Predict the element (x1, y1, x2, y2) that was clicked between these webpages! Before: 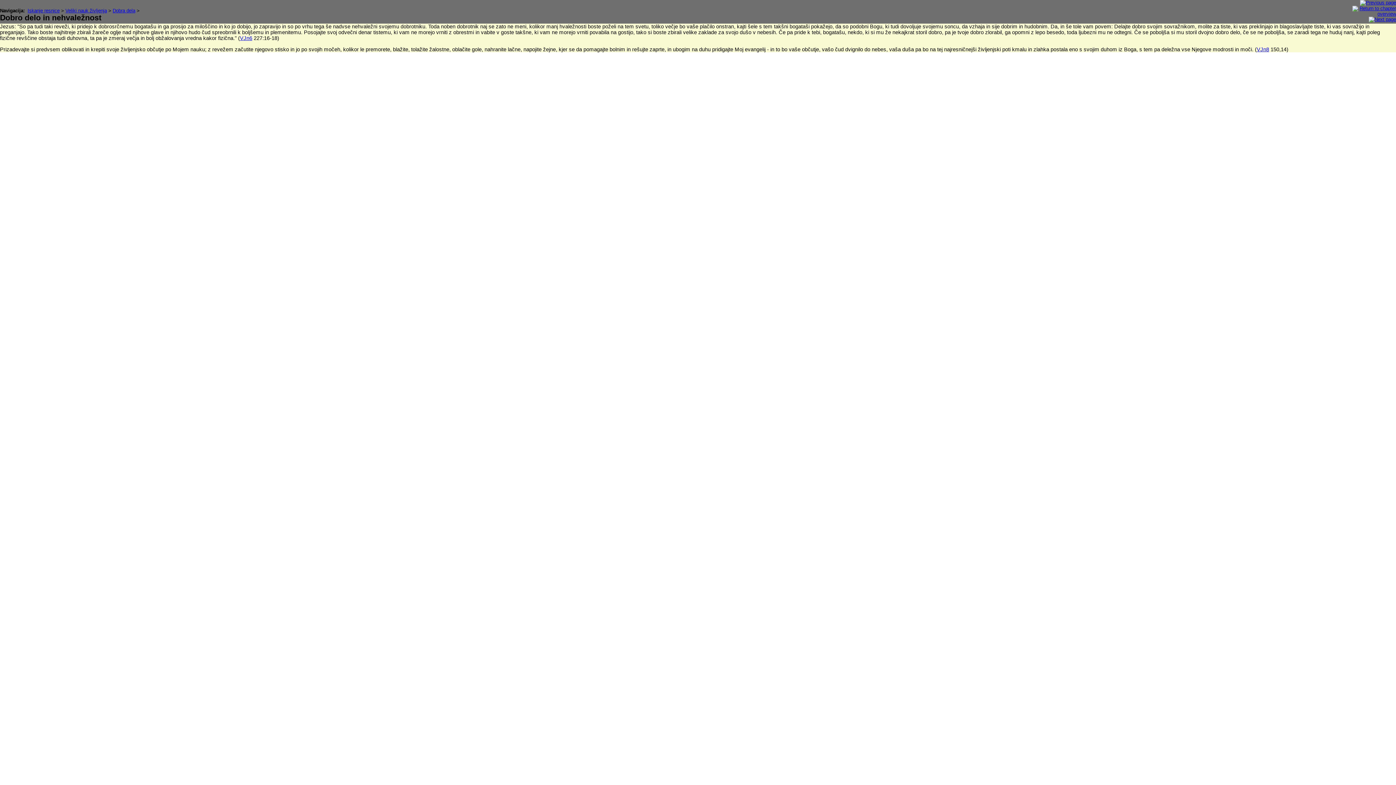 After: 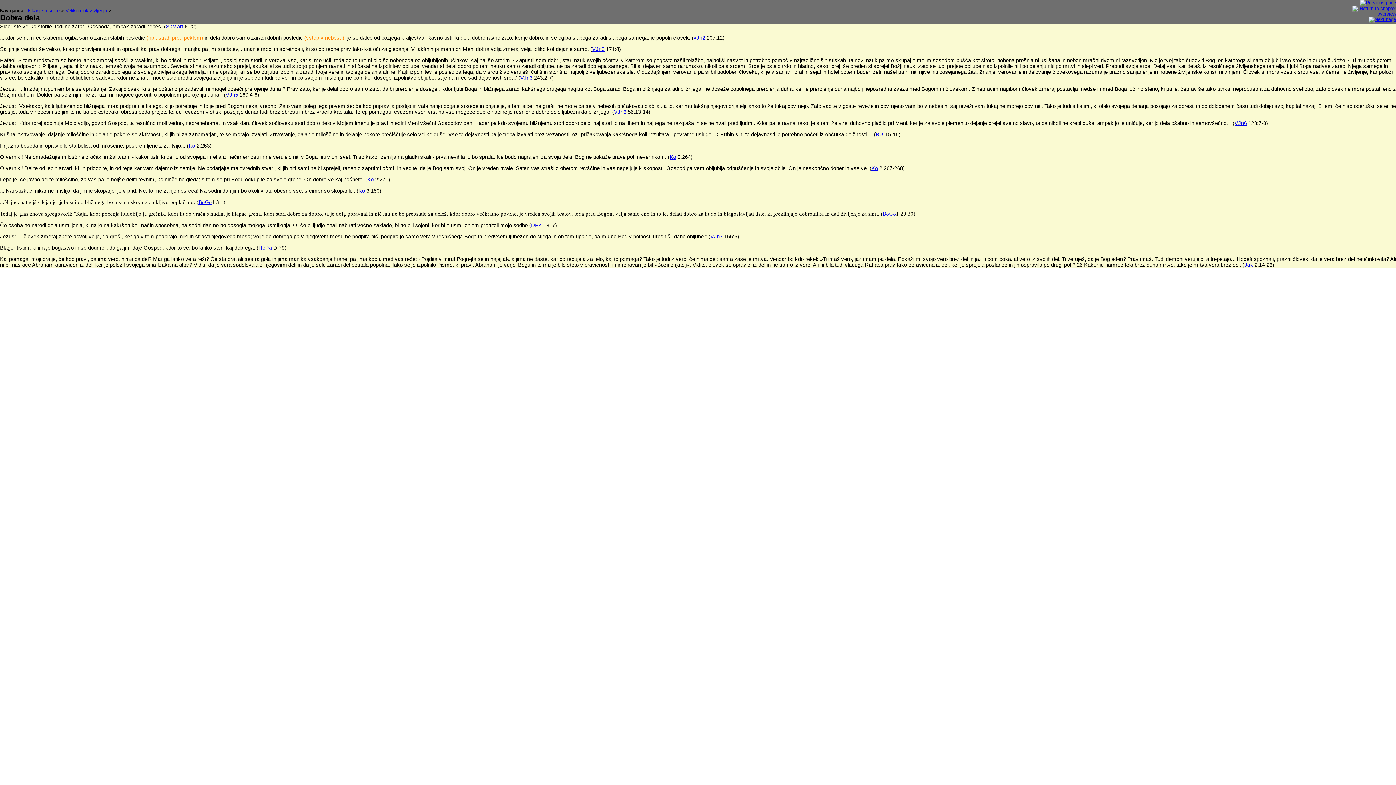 Action: label: Dobra dela bbox: (112, 8, 135, 13)